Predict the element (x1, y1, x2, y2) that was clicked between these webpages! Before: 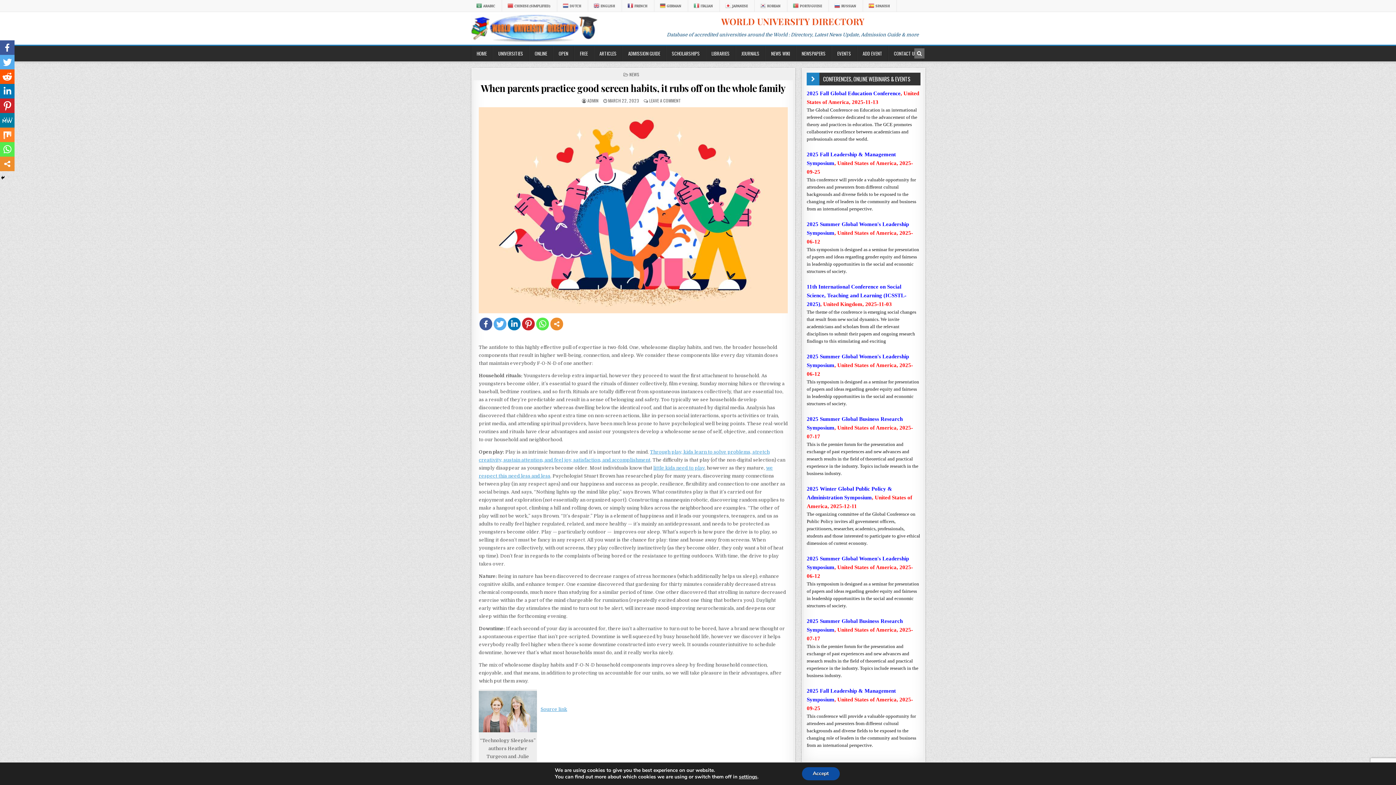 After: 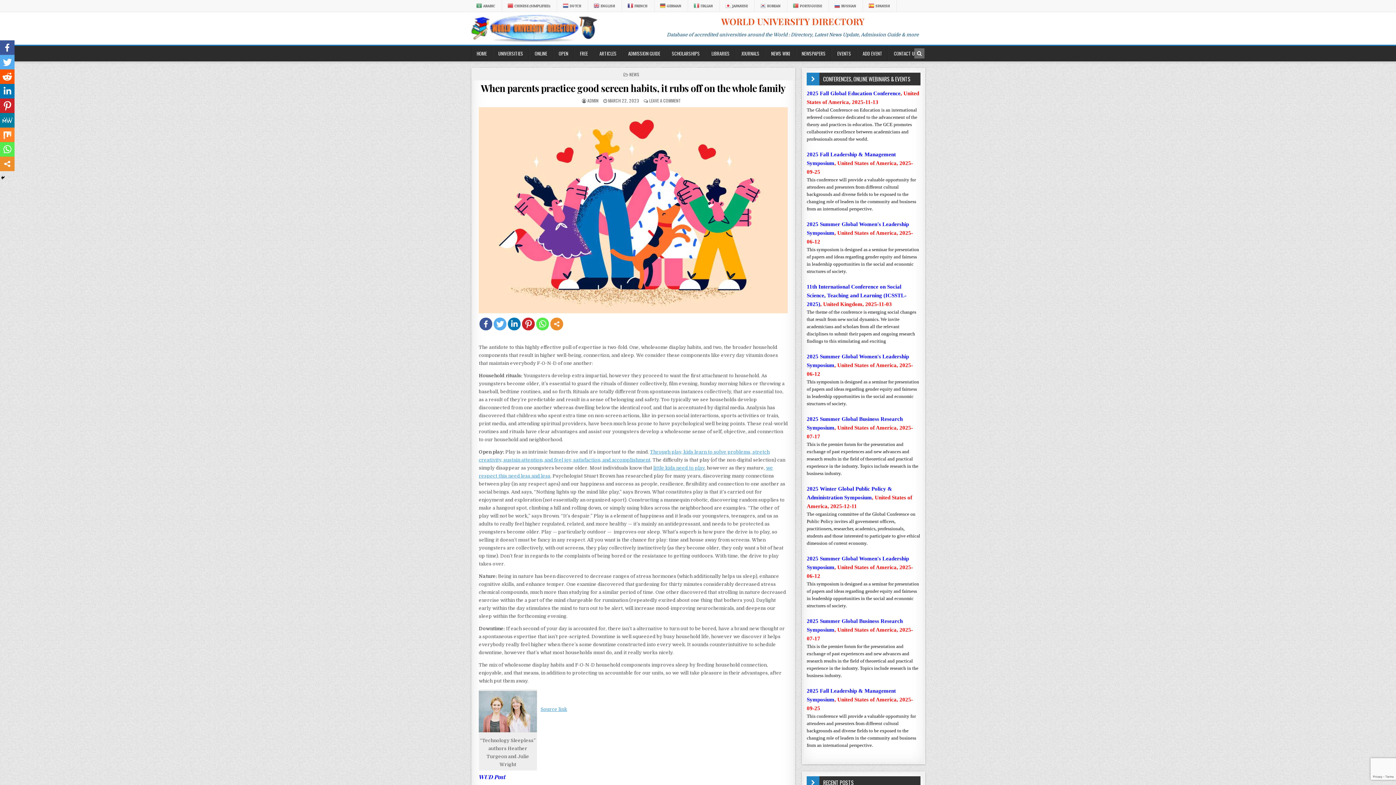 Action: bbox: (802, 767, 839, 780) label: Accept